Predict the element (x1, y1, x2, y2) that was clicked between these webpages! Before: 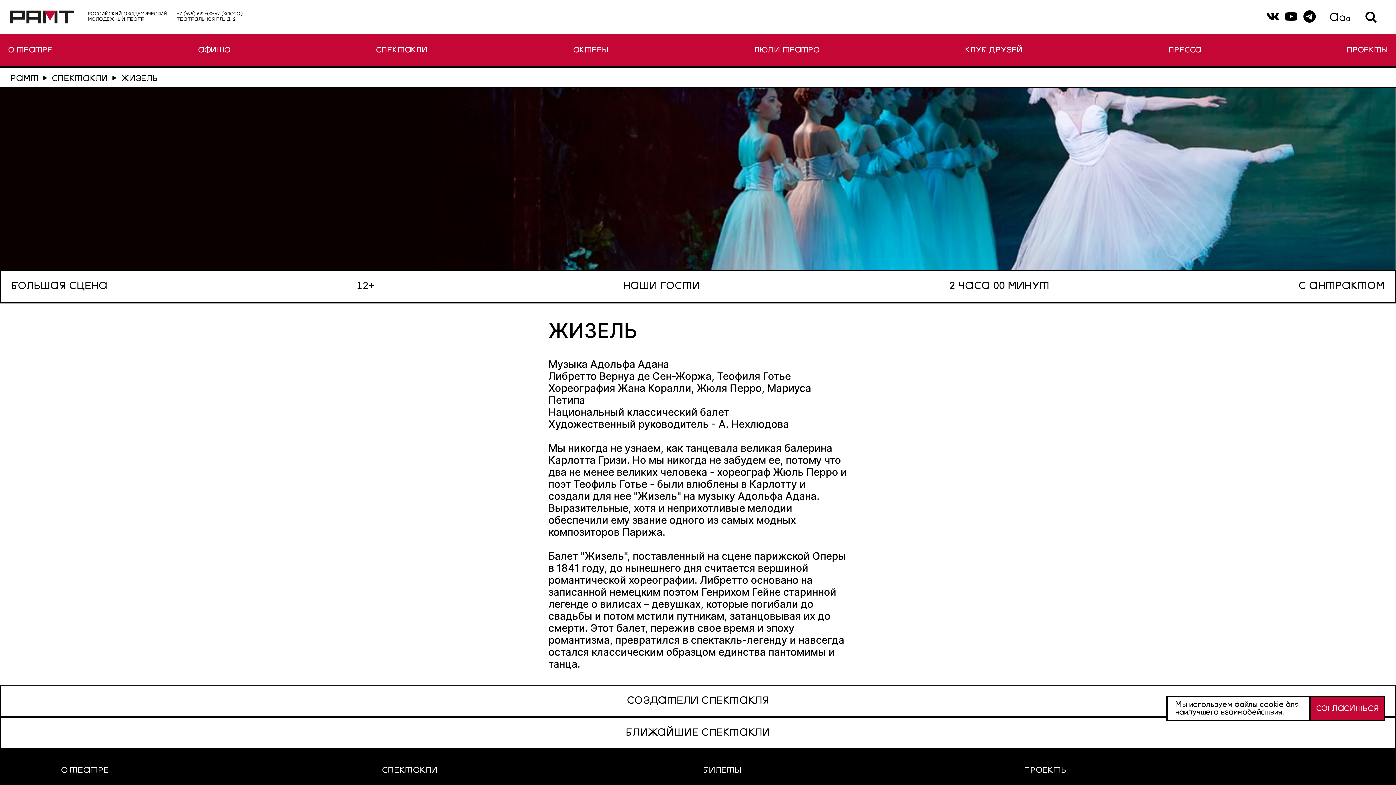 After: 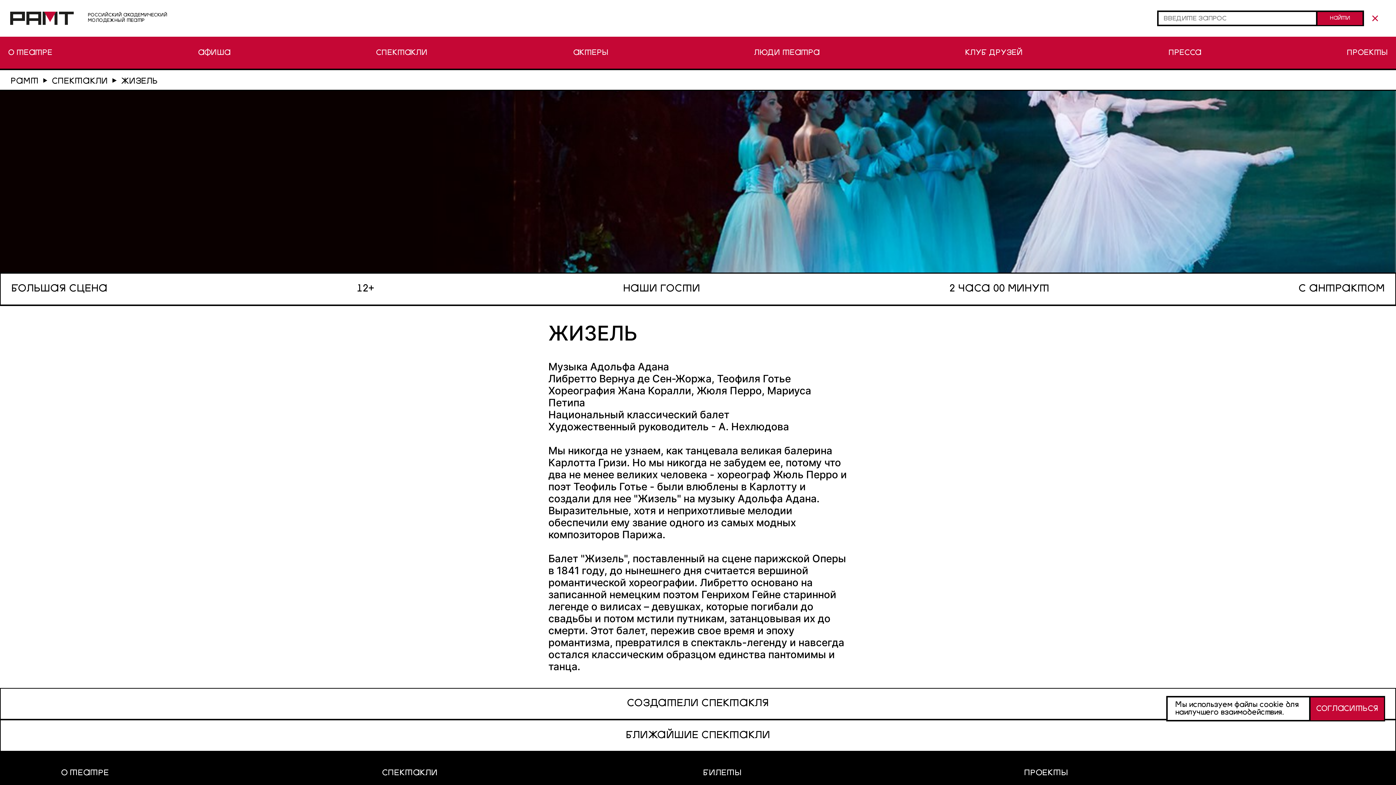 Action: label: Поиск bbox: (1365, 10, 1377, 23)